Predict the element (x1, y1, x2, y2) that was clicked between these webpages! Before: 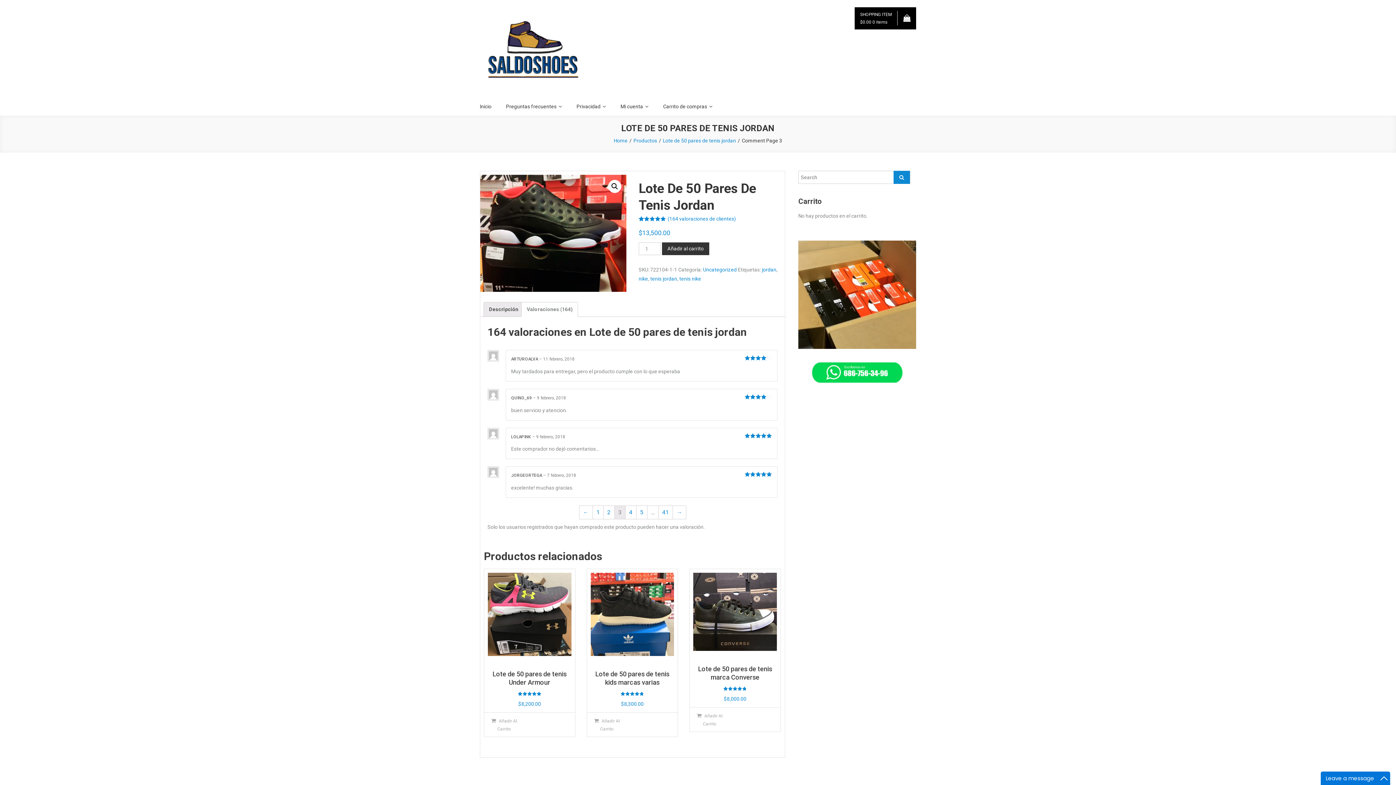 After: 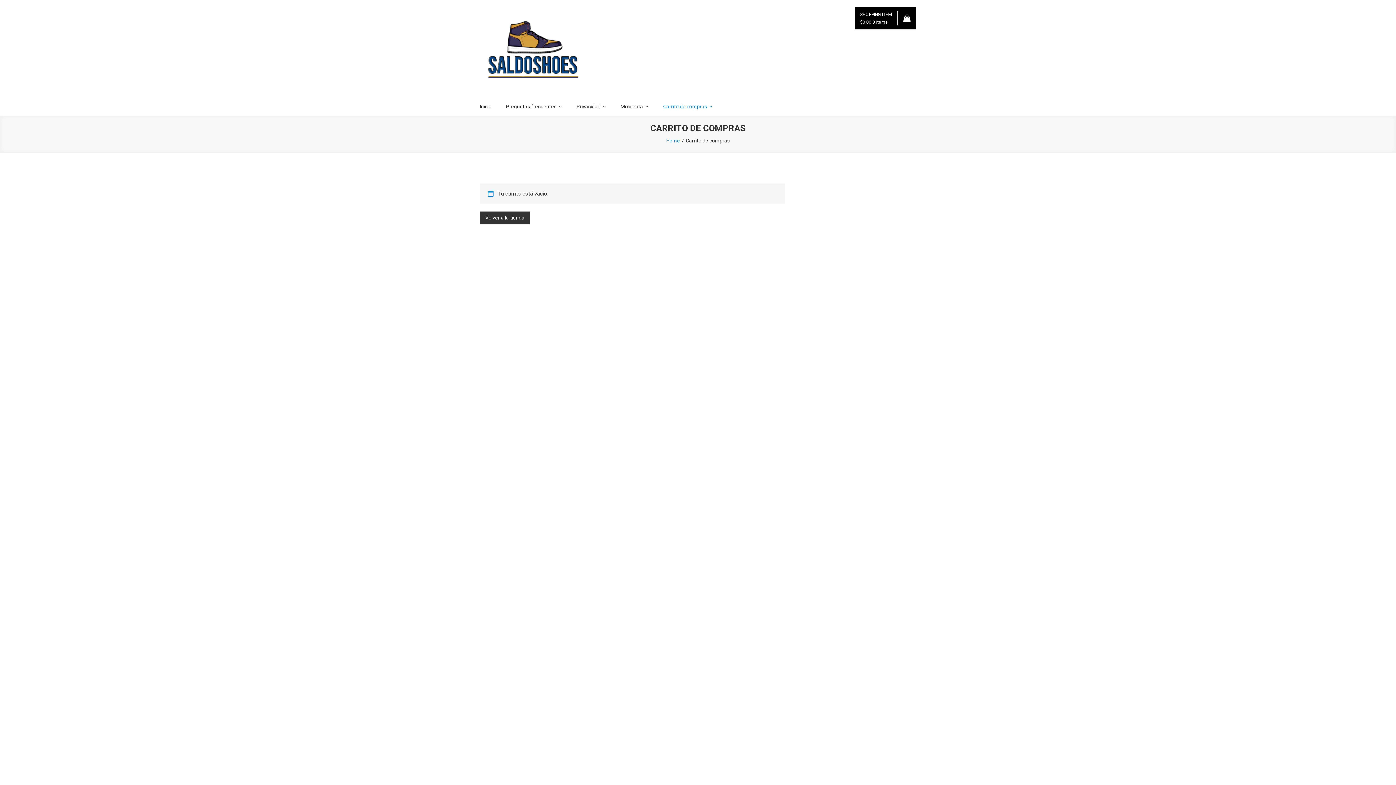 Action: label: Carrito de compras bbox: (656, 97, 720, 115)